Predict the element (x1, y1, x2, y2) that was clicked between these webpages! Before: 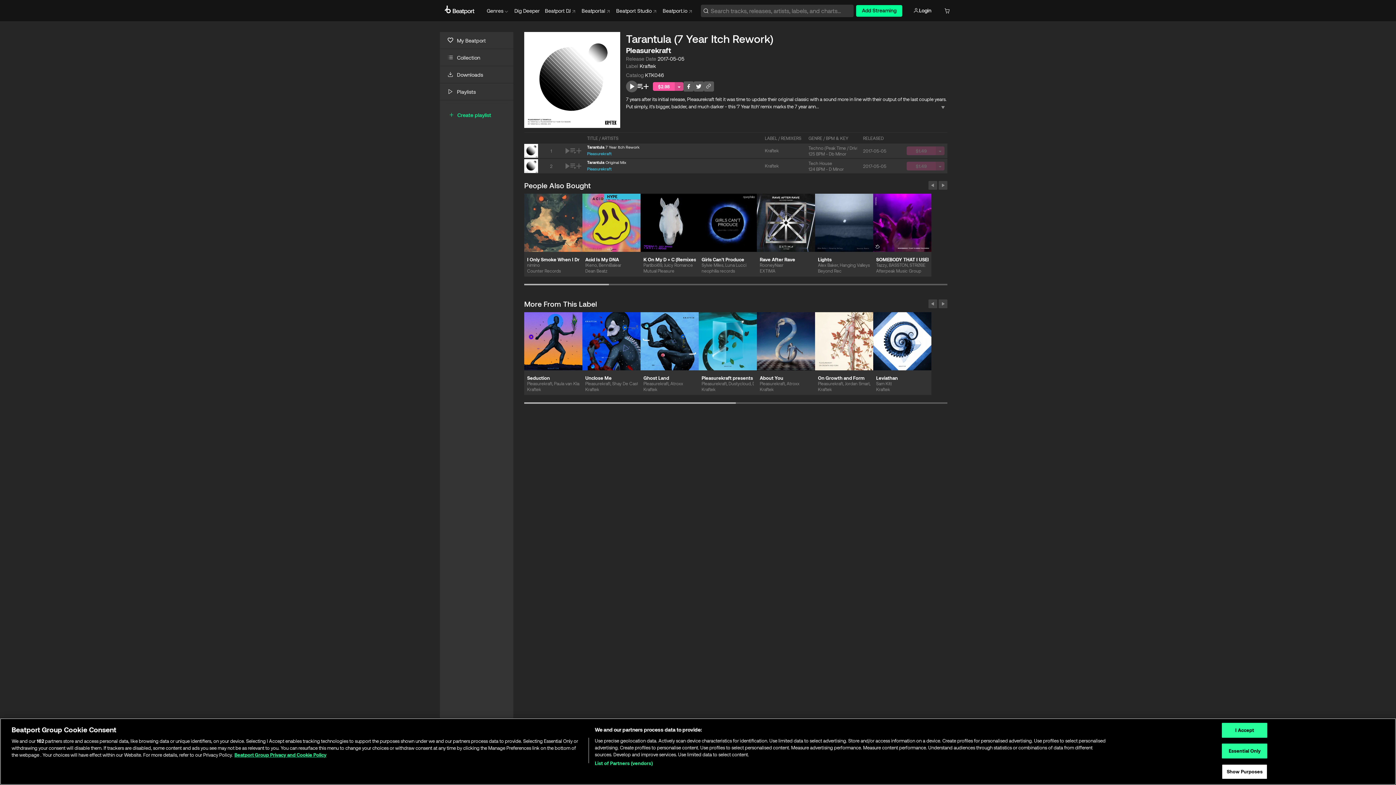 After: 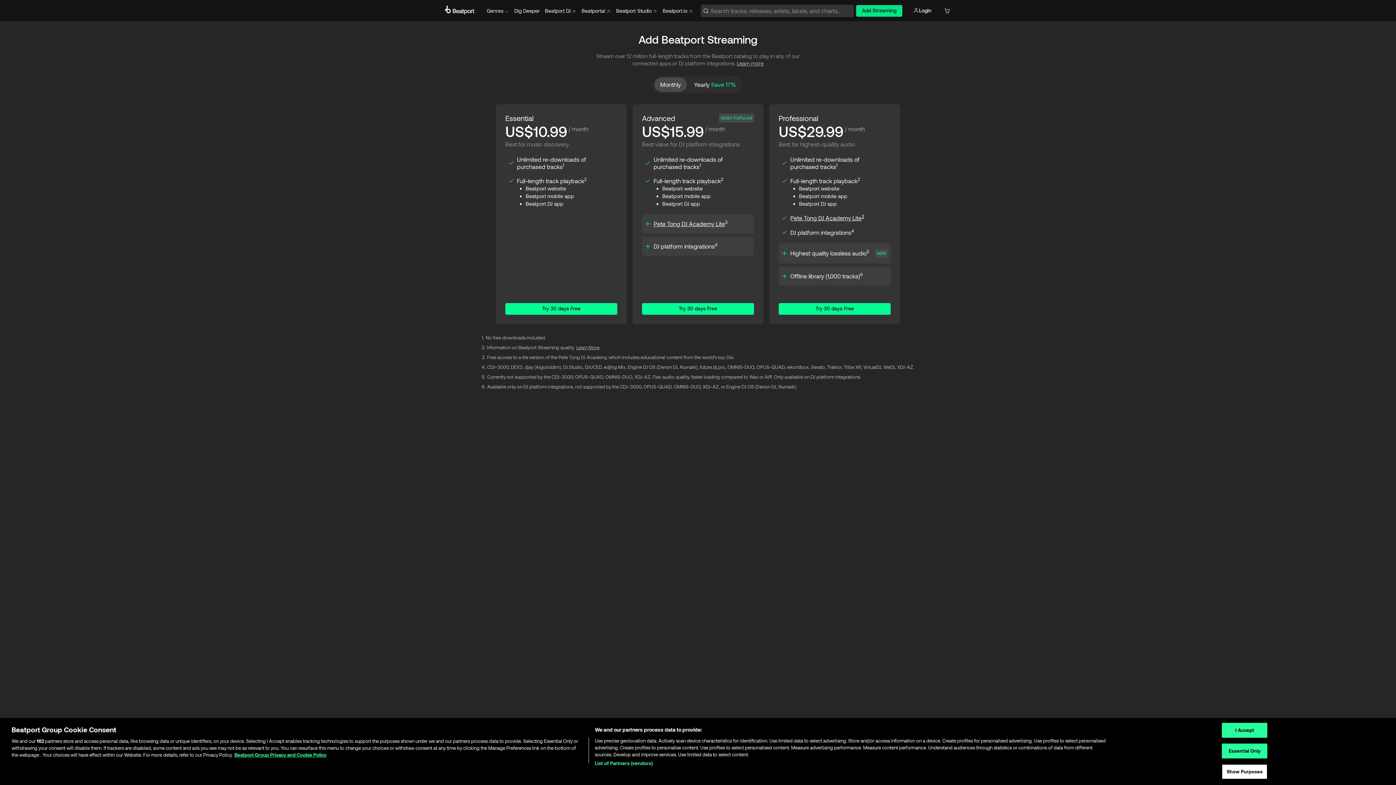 Action: label: Add Streaming bbox: (856, 4, 902, 16)